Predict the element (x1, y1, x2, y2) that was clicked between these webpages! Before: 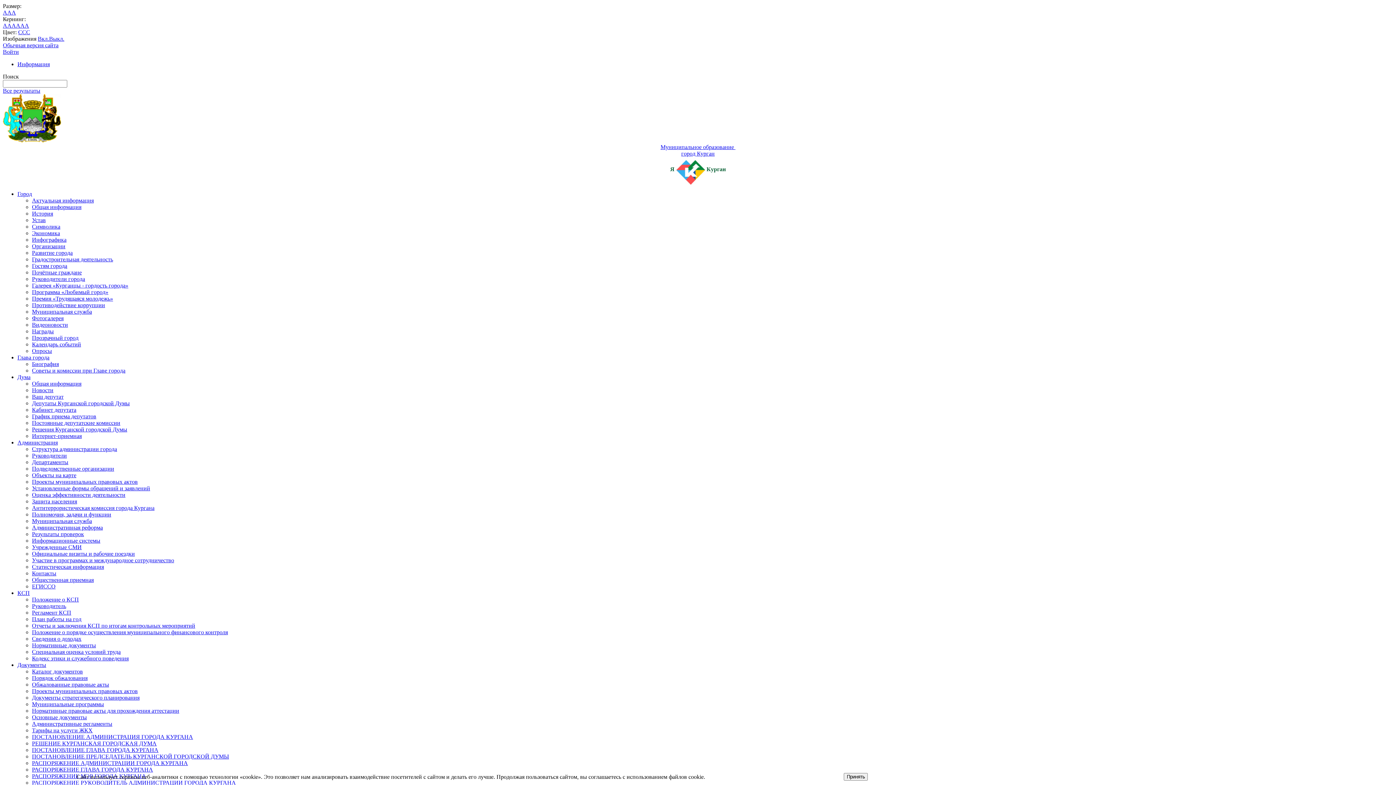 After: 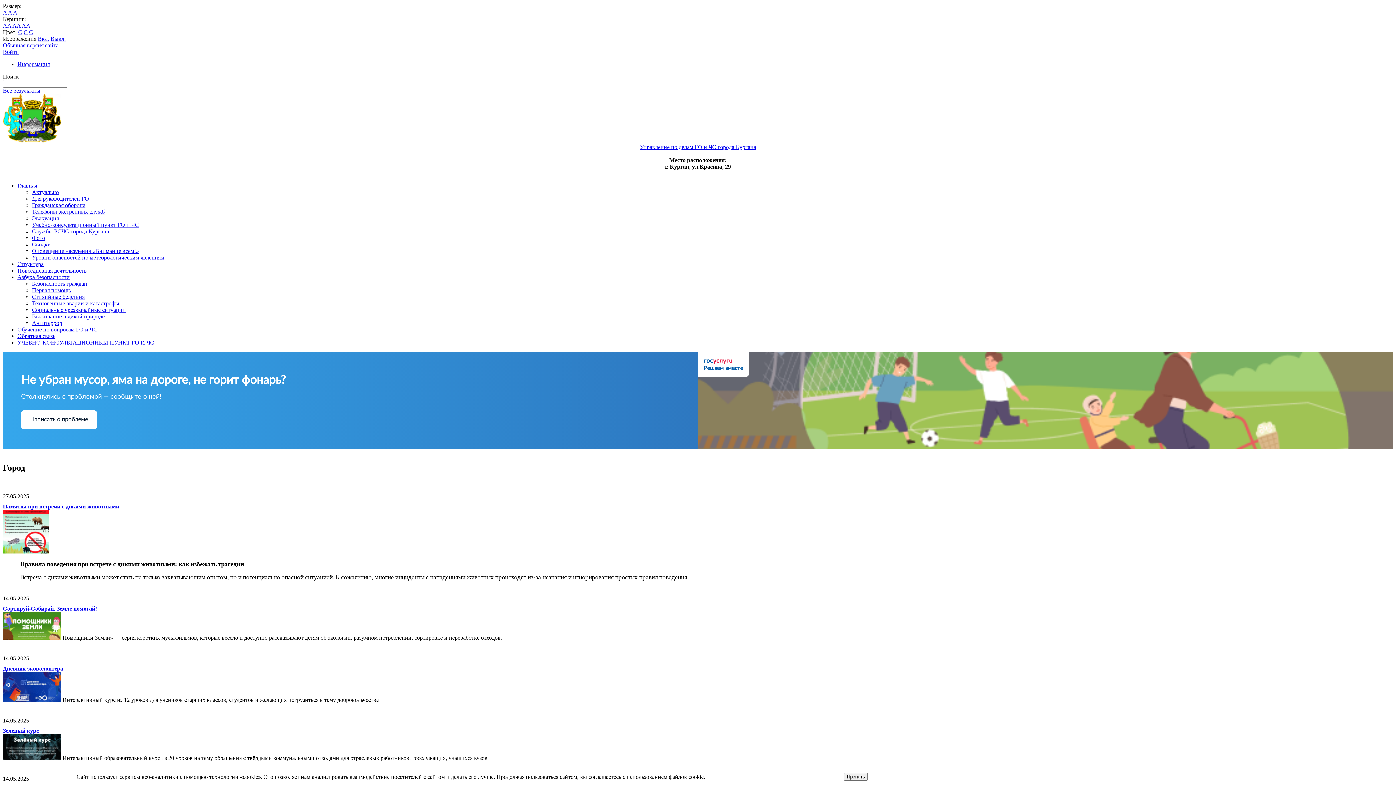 Action: label: Защита населения bbox: (32, 498, 77, 504)